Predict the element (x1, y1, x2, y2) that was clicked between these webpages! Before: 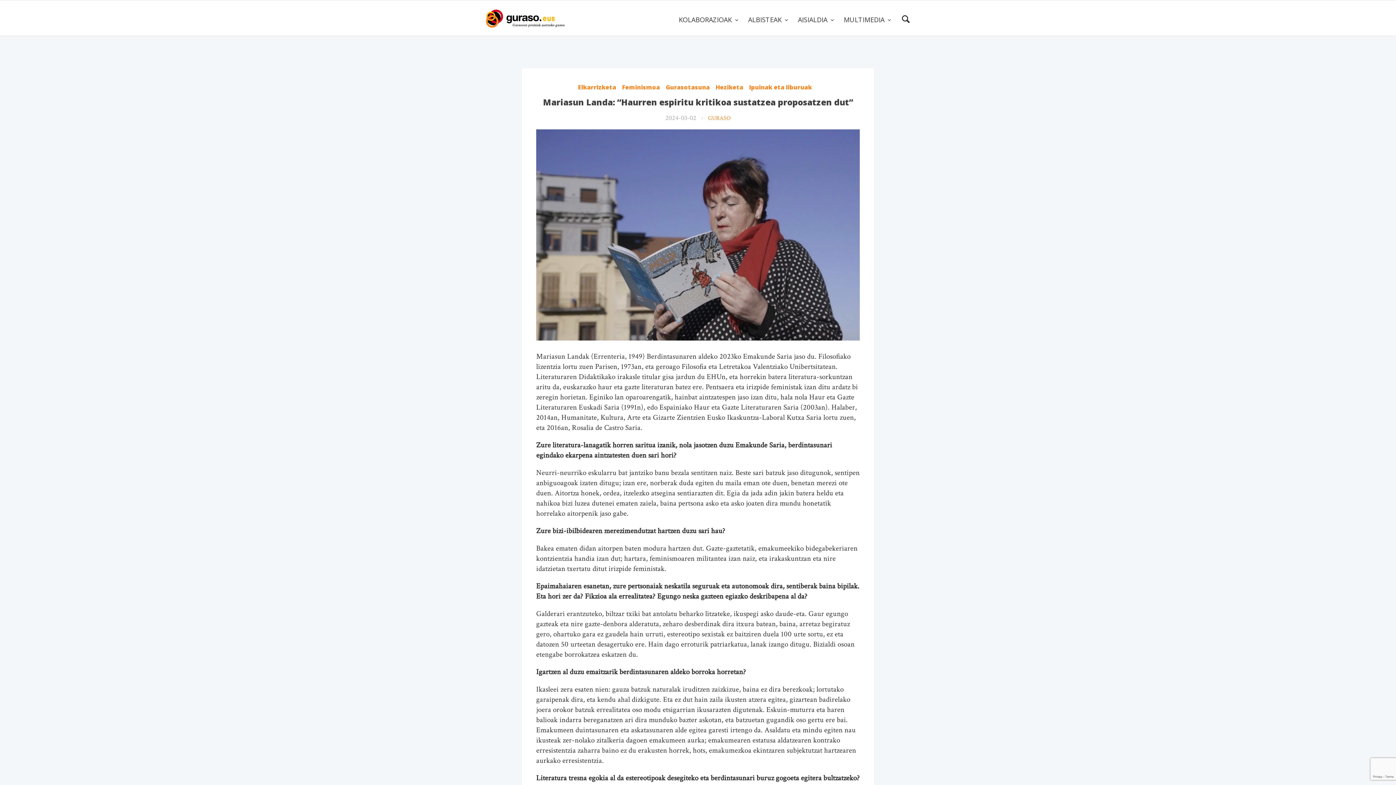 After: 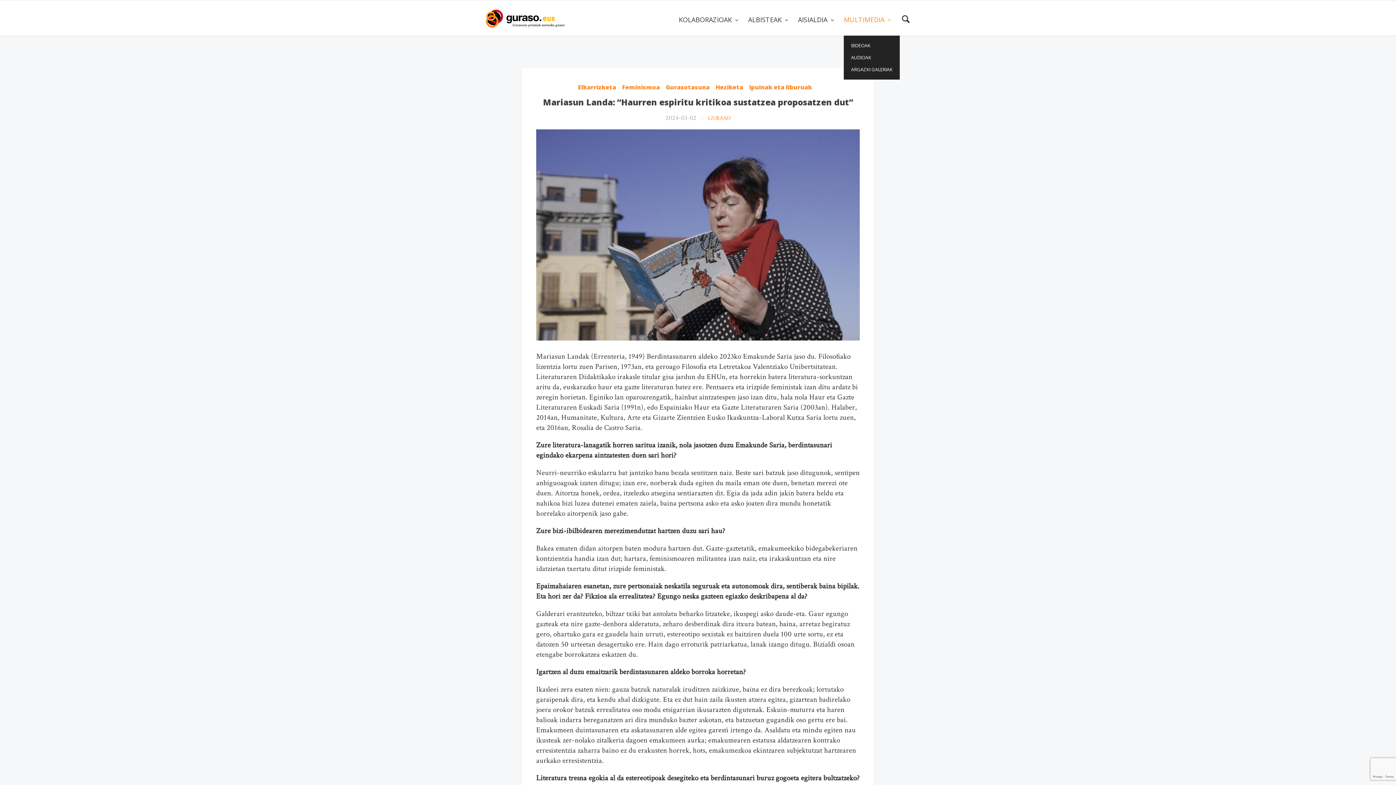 Action: bbox: (844, 3, 886, 35) label: MULTIMEDIA 